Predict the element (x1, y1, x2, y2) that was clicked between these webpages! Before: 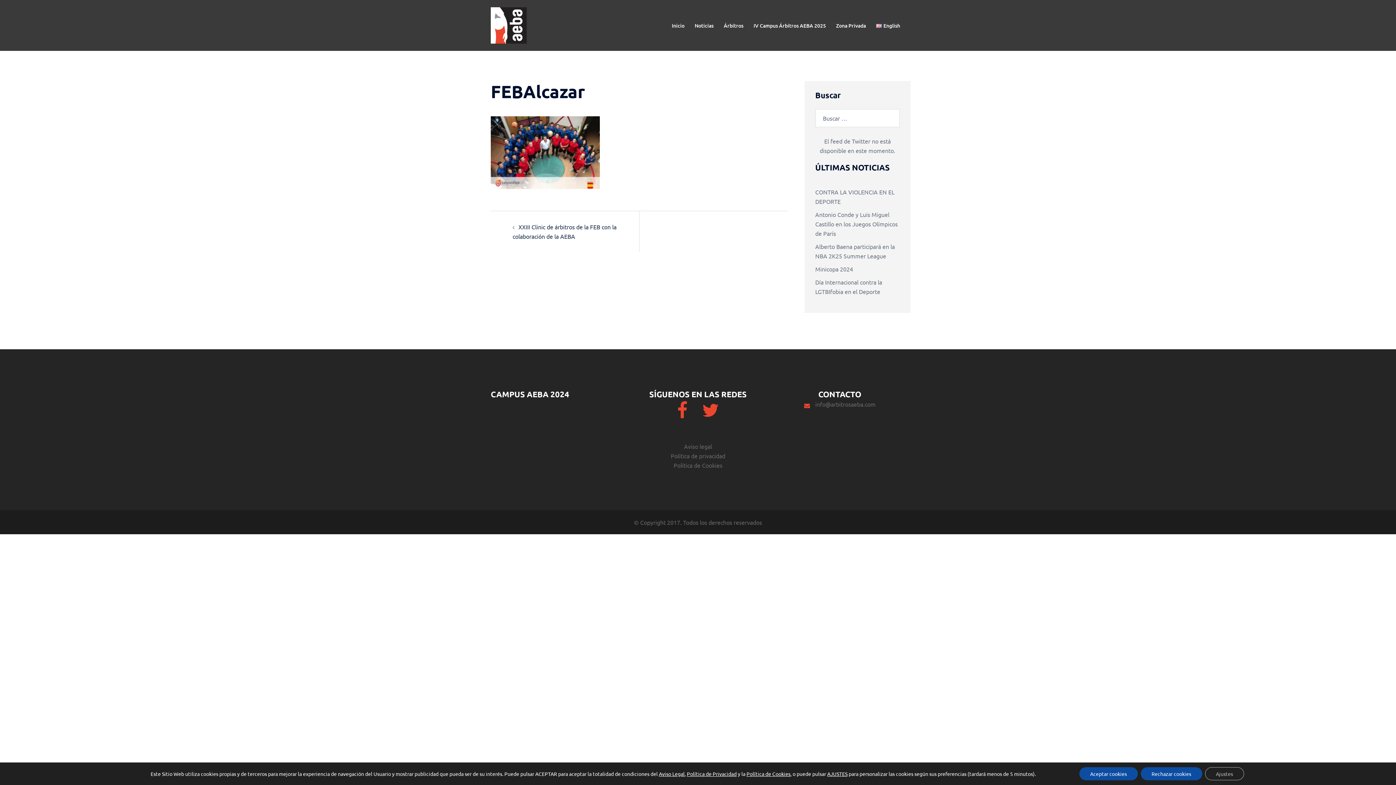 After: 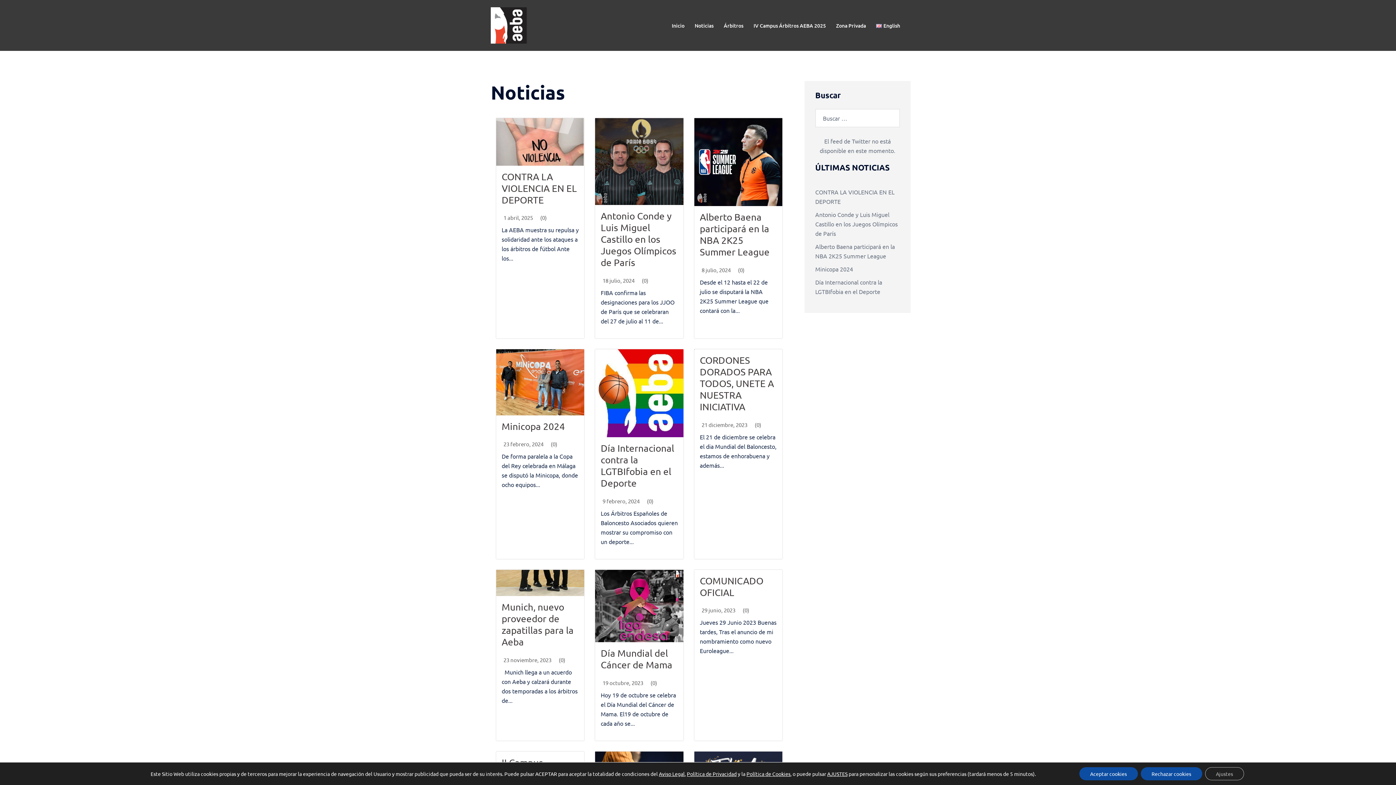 Action: bbox: (694, 21, 713, 29) label: Noticias